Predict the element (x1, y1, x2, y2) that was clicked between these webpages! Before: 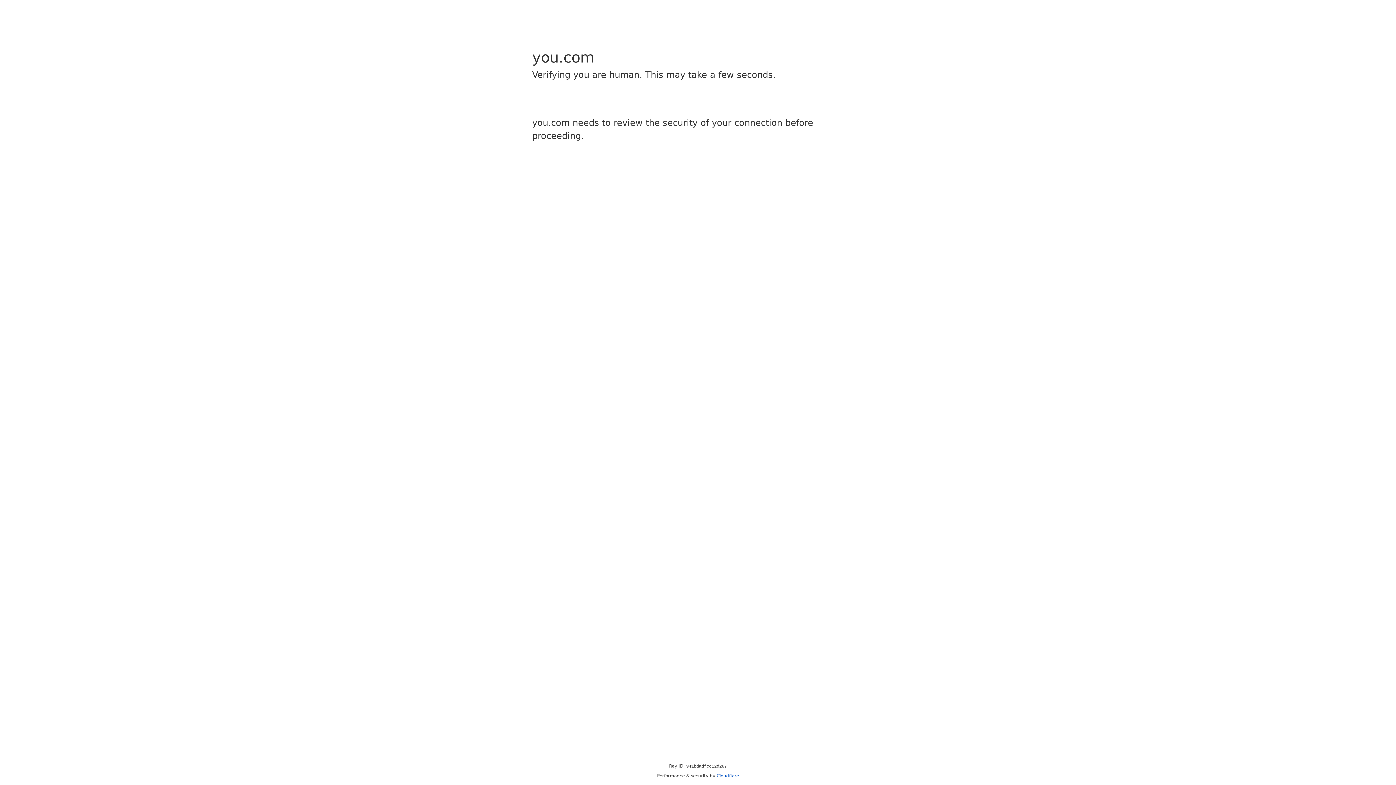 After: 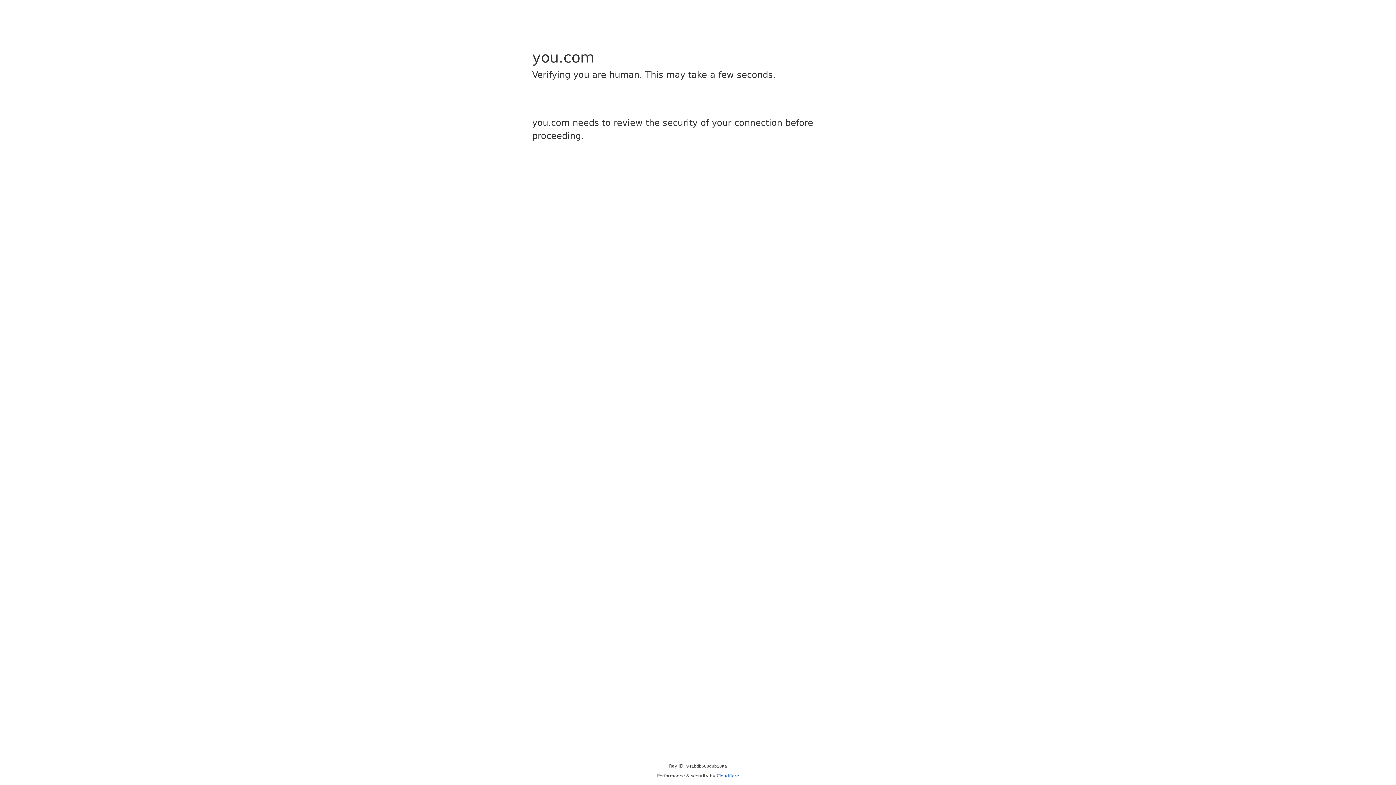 Action: label: Cloudflare bbox: (716, 773, 739, 778)